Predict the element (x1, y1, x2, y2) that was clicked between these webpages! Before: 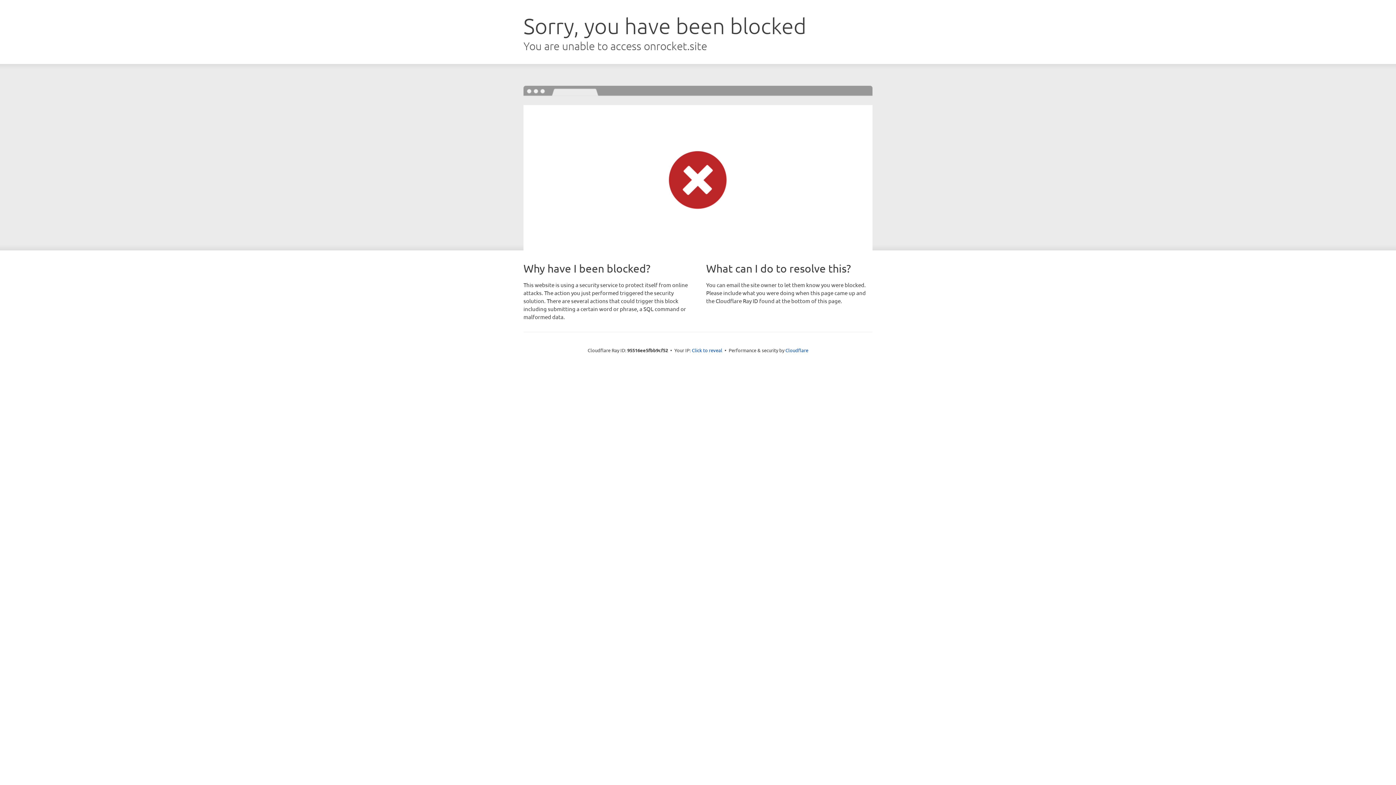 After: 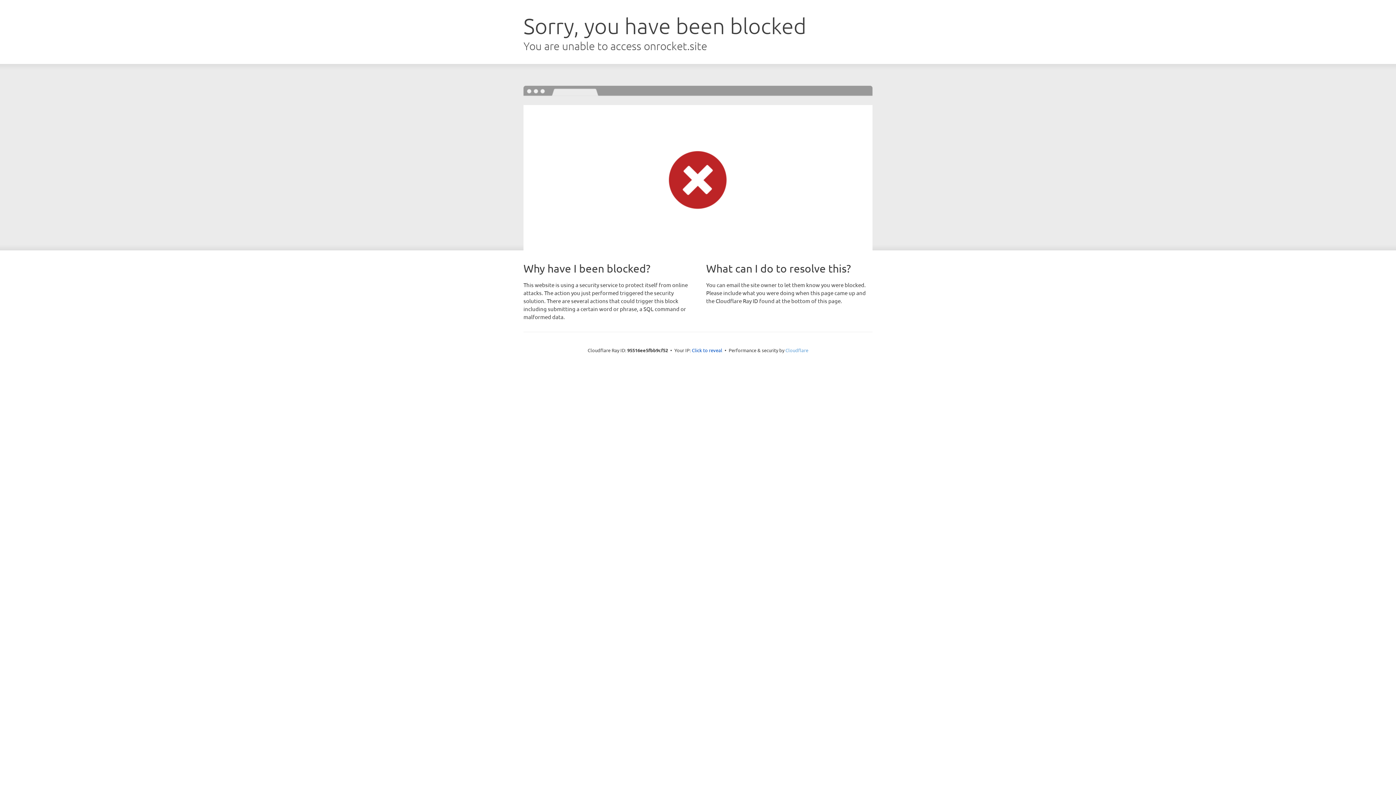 Action: bbox: (785, 347, 808, 353) label: Cloudflare